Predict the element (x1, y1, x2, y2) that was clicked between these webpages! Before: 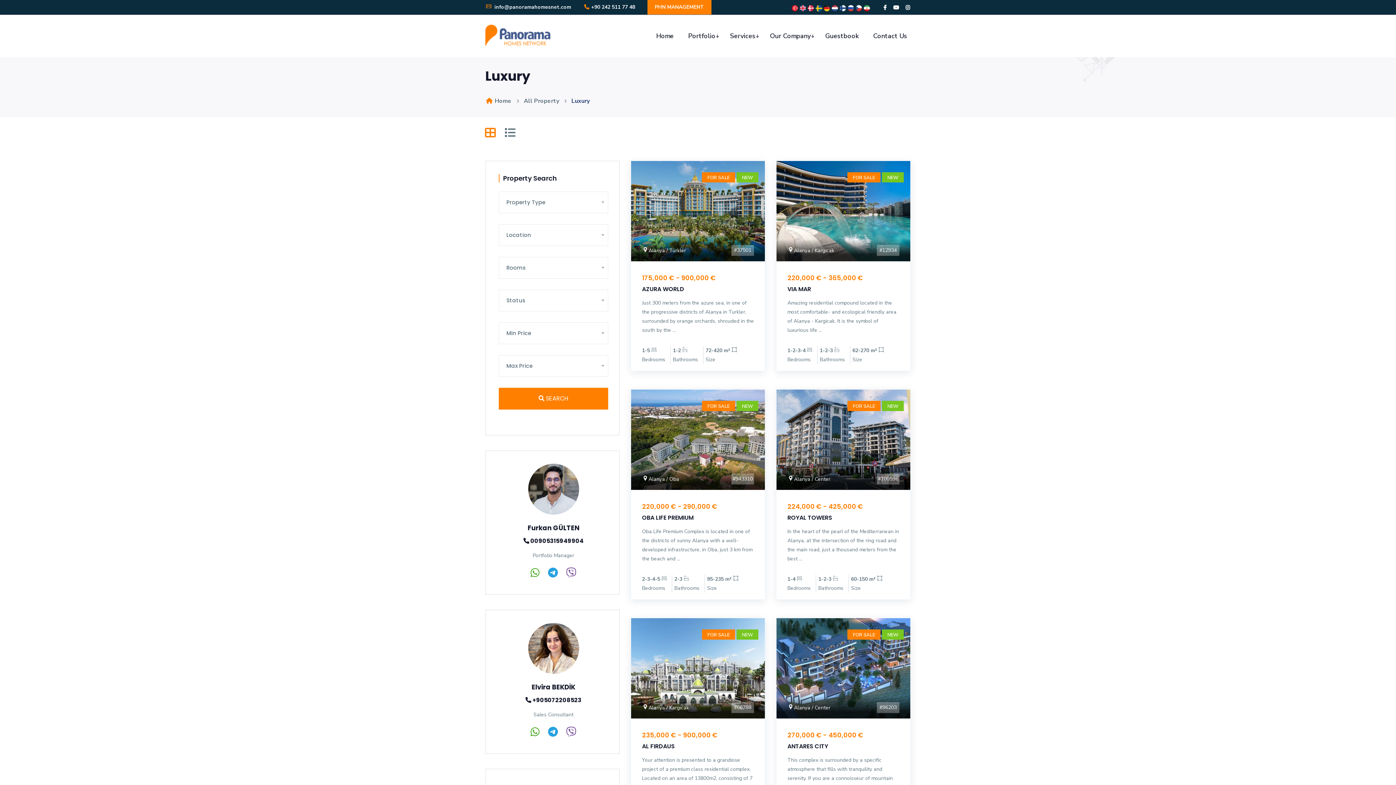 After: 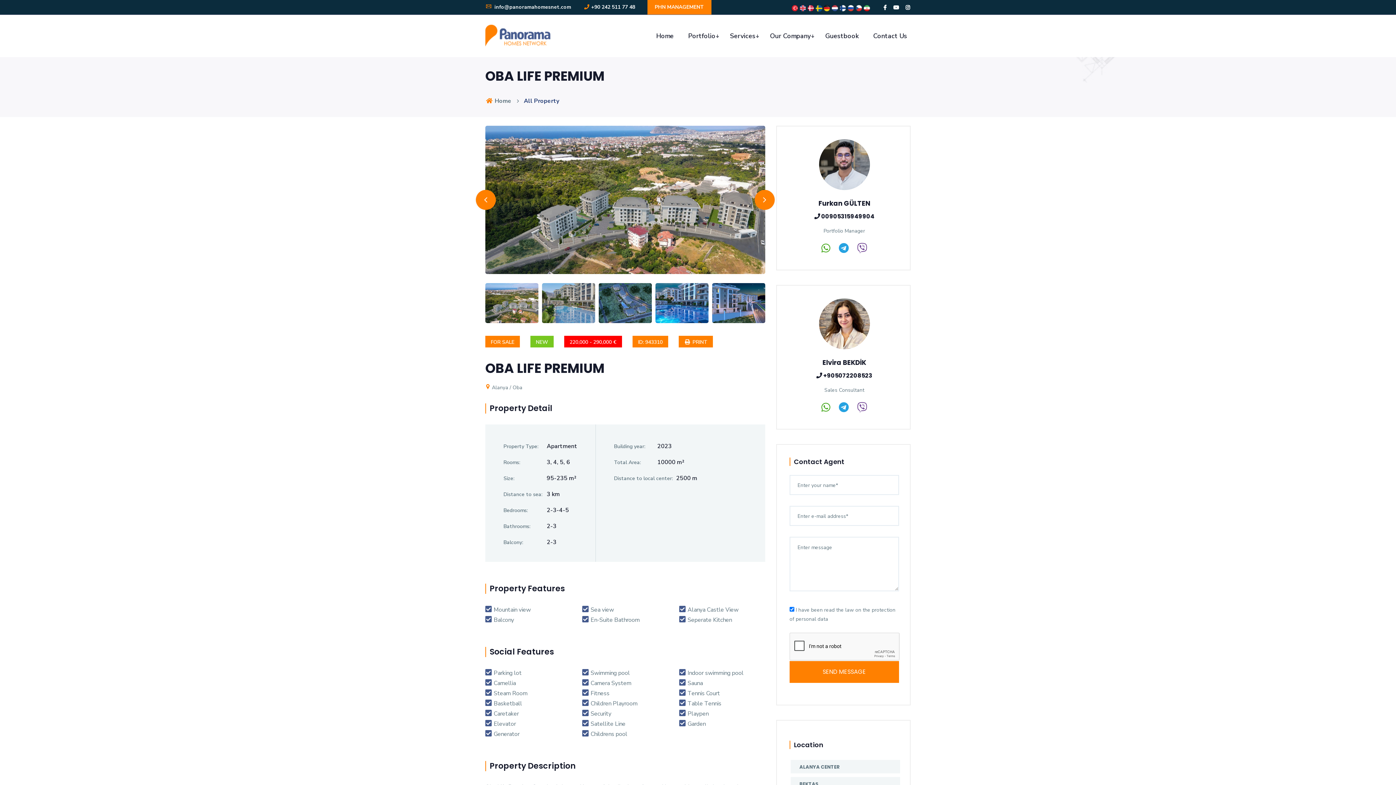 Action: label: OBA LIFE PREMIUM bbox: (642, 513, 693, 522)